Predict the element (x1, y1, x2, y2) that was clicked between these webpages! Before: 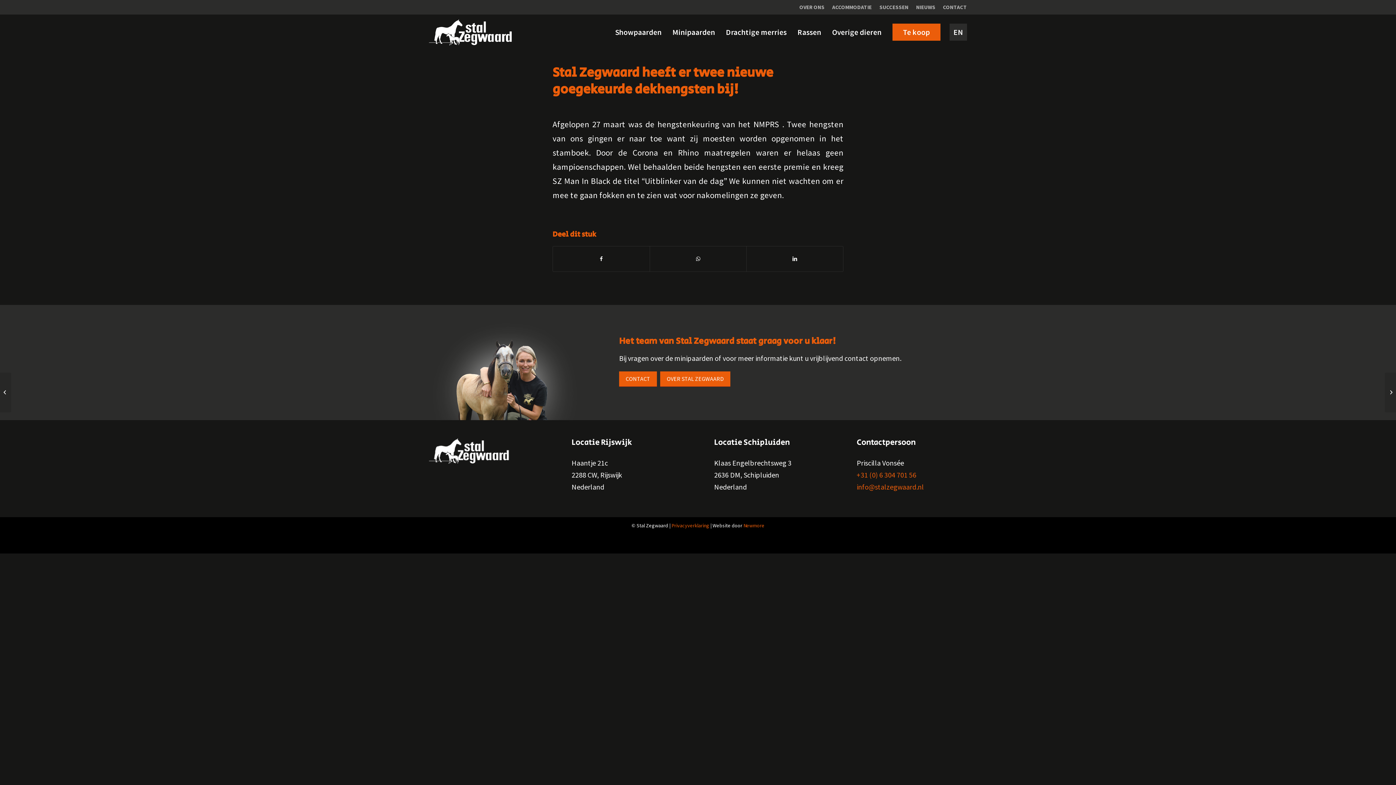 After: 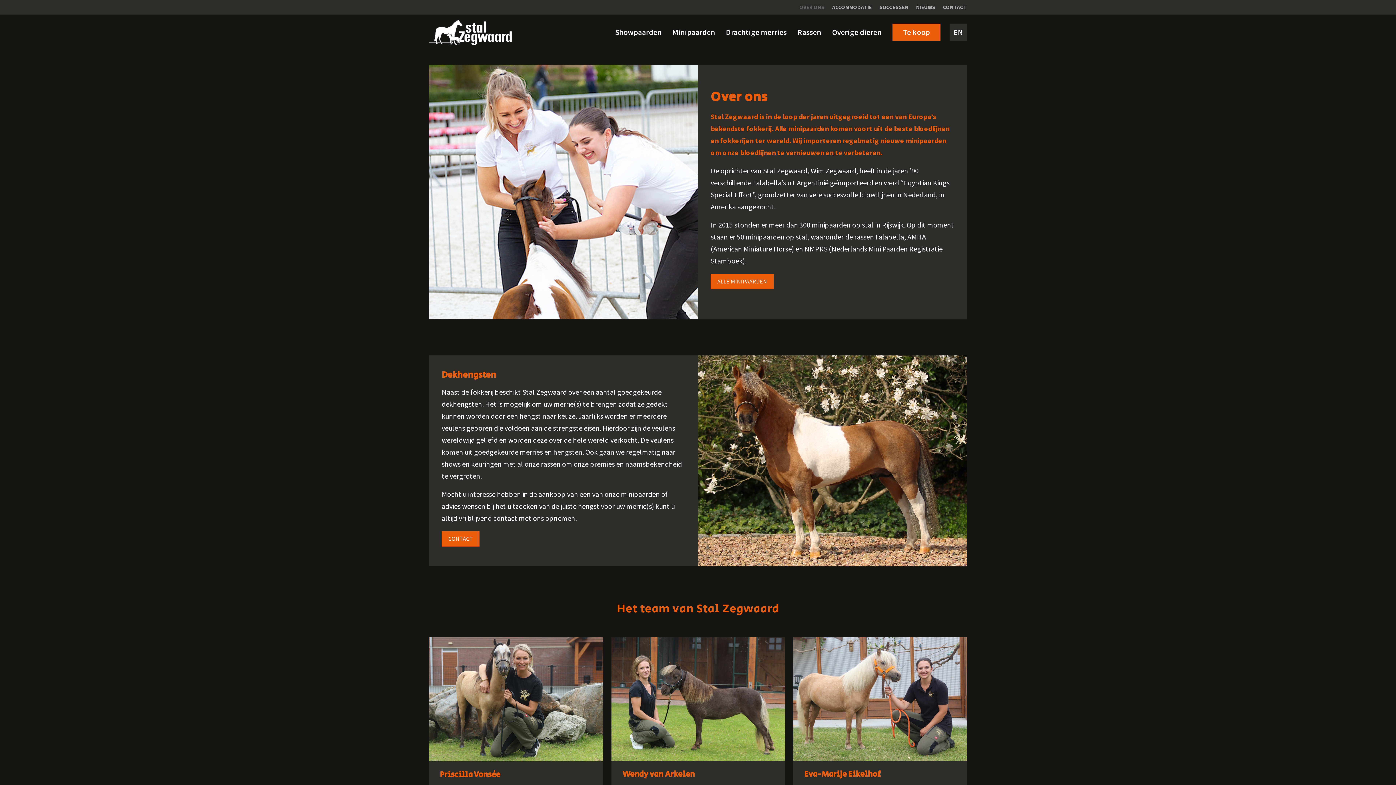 Action: label: OVER STAL ZEGWAARD bbox: (660, 371, 730, 386)